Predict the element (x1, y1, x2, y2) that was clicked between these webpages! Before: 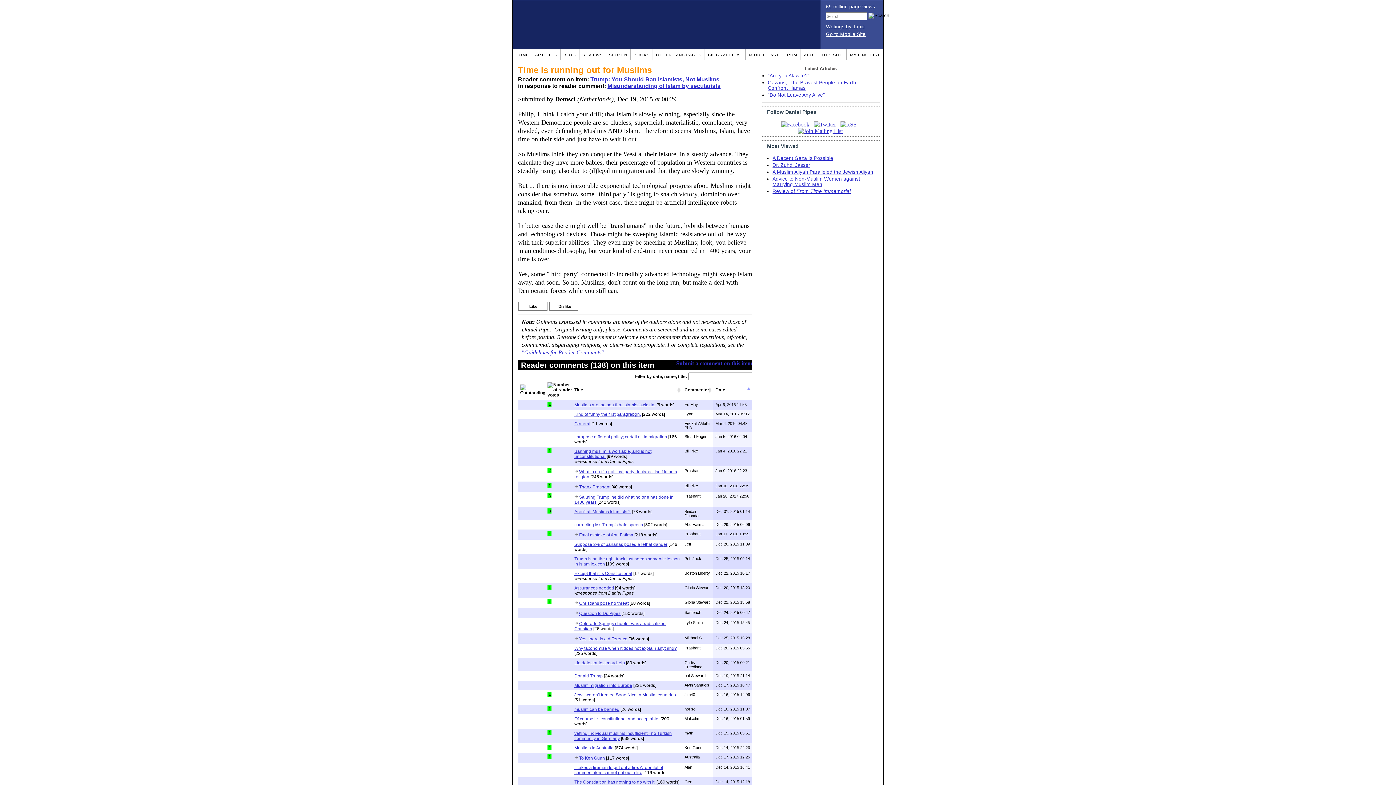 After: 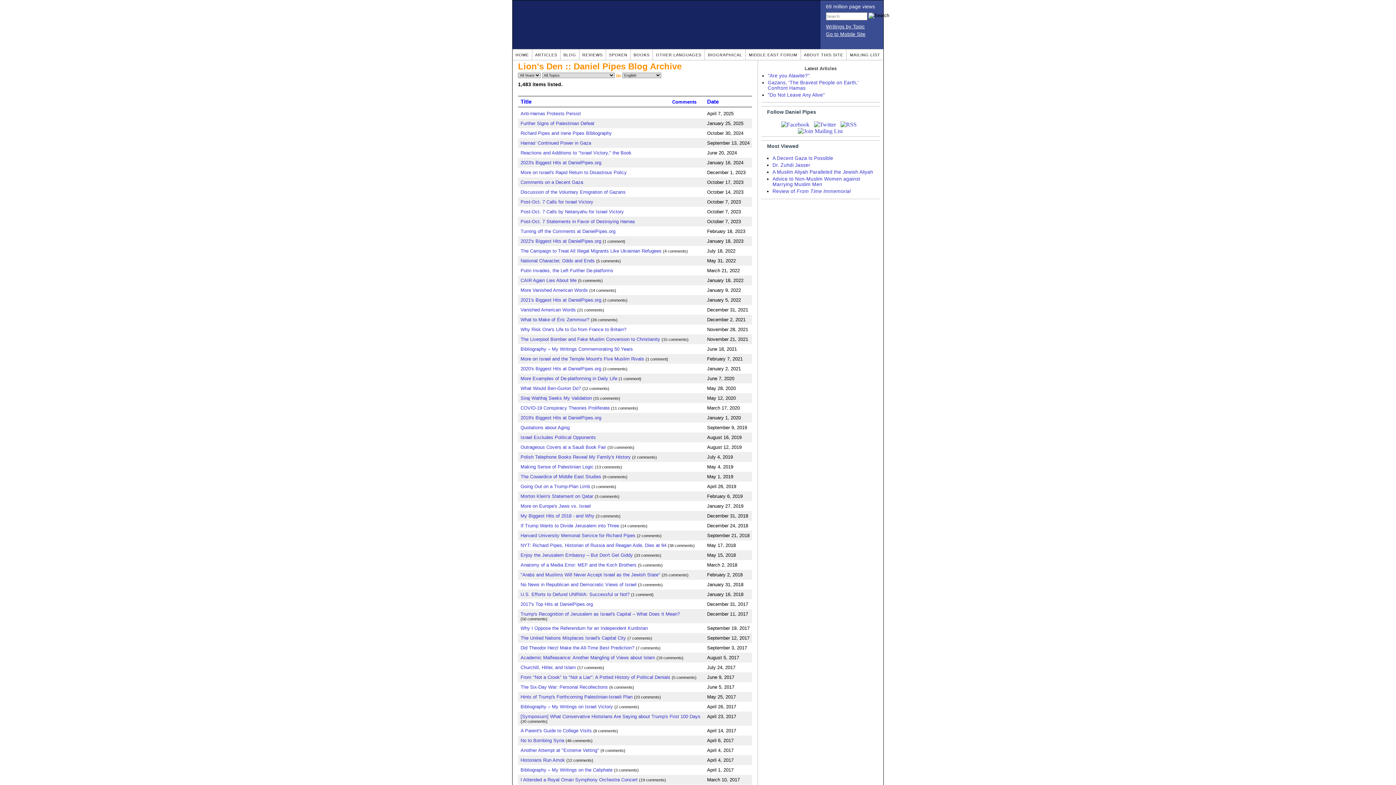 Action: label: BLOG bbox: (563, 52, 576, 57)